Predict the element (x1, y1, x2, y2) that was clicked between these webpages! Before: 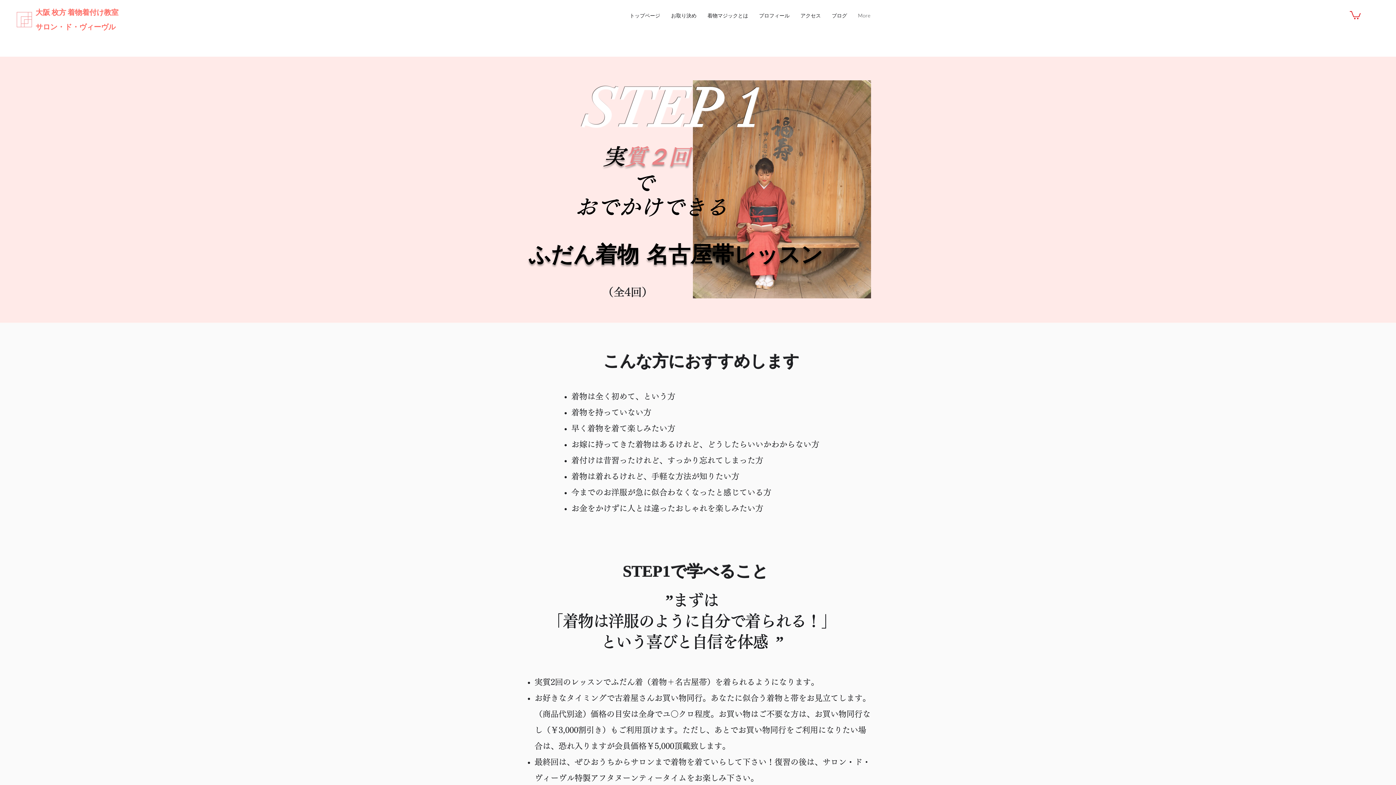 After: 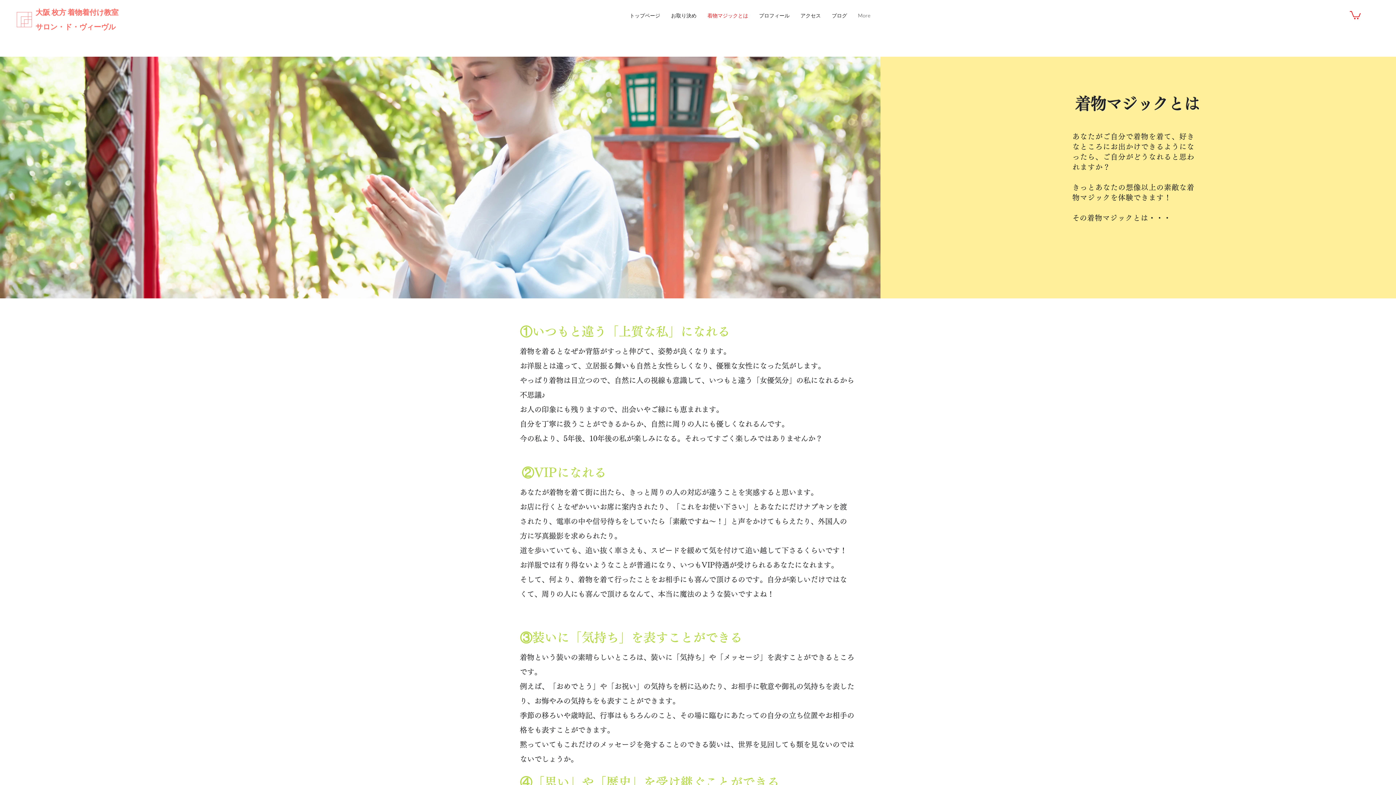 Action: label: 着物マジックとは bbox: (702, 3, 753, 27)